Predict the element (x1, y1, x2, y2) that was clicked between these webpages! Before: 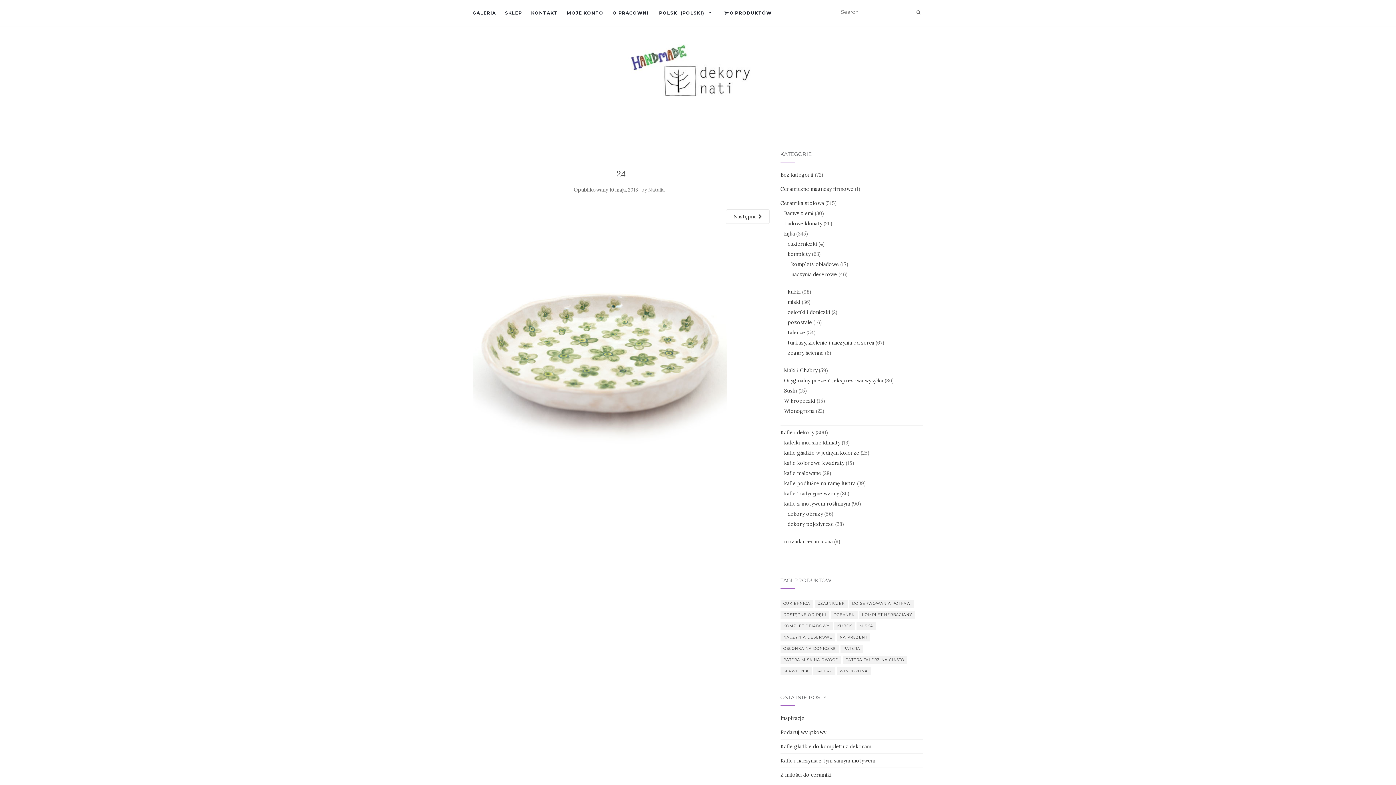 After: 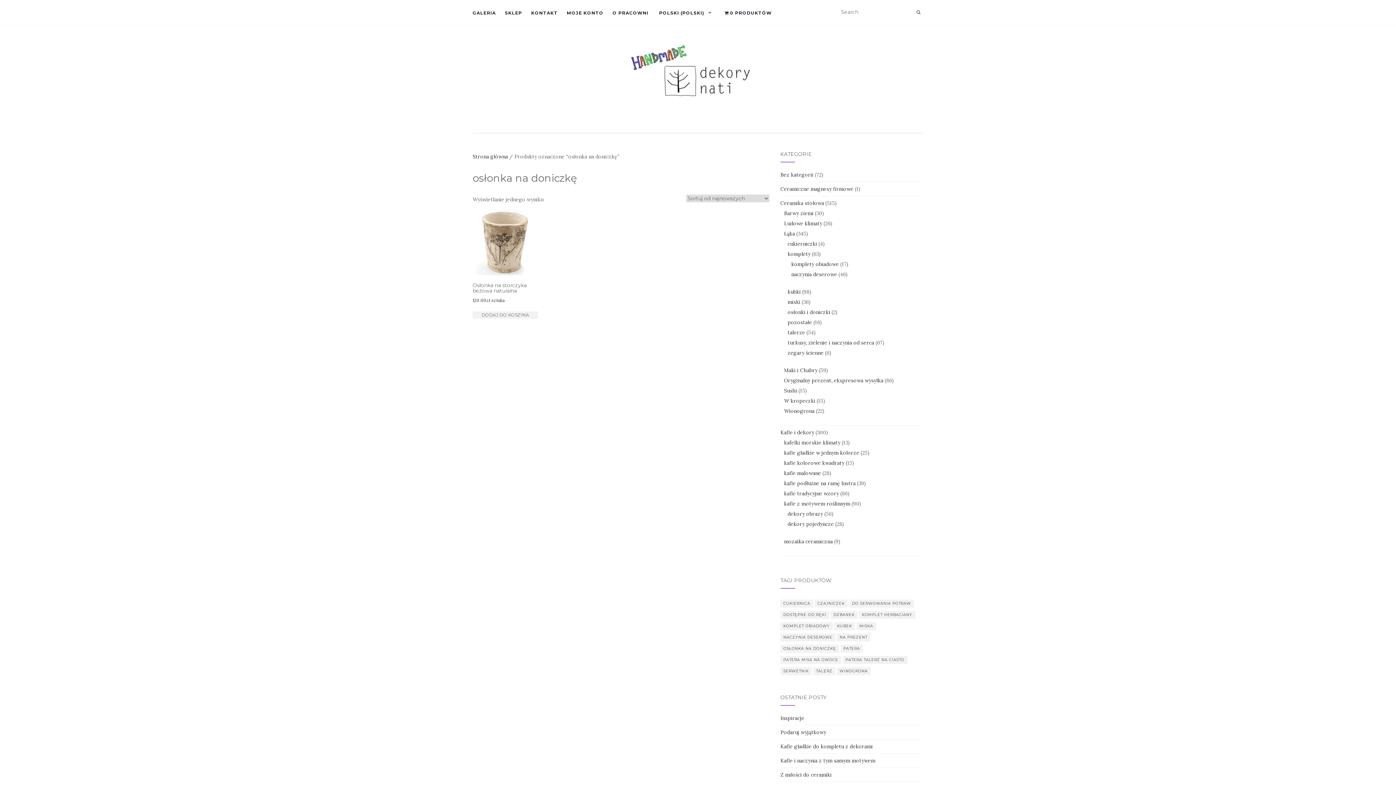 Action: label: osłonka na doniczkę (1 produkt) bbox: (780, 645, 839, 653)